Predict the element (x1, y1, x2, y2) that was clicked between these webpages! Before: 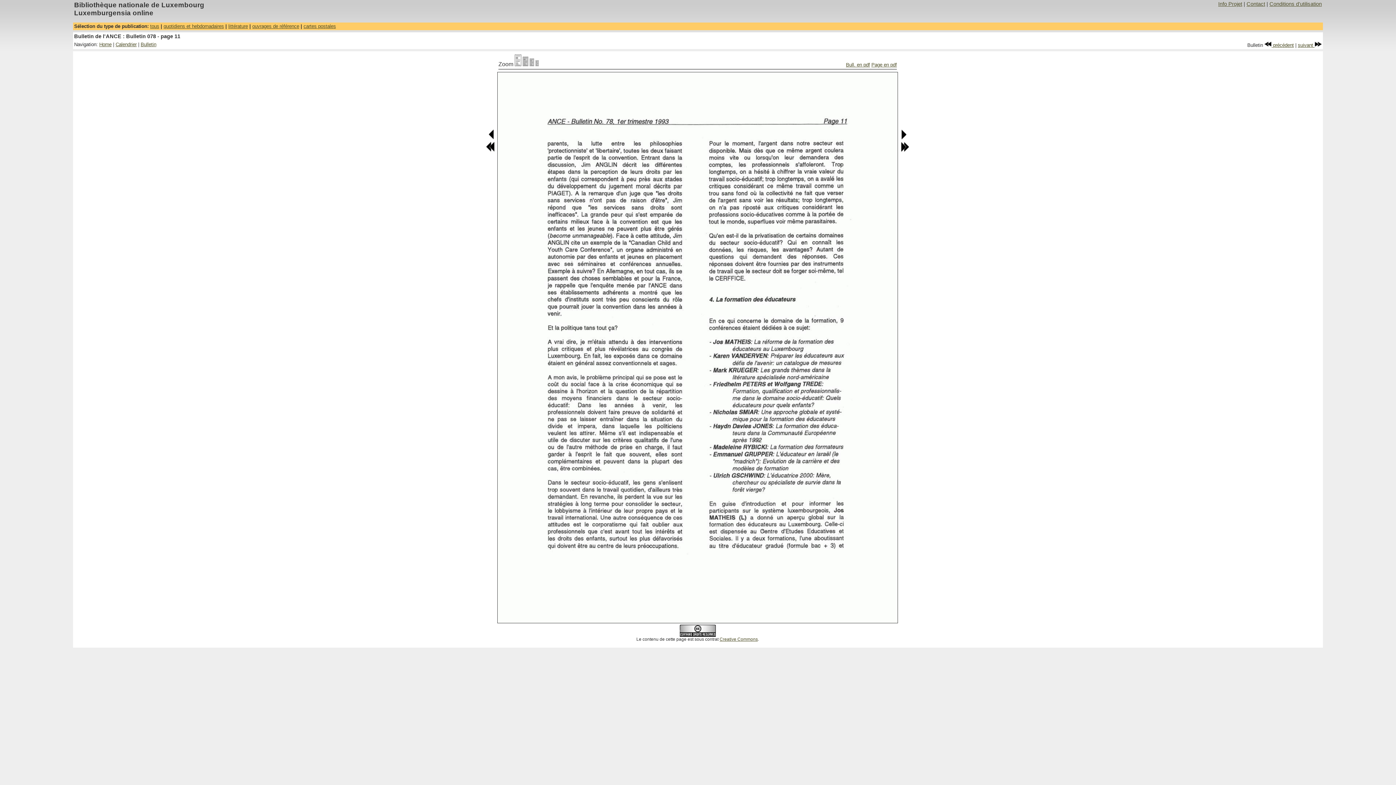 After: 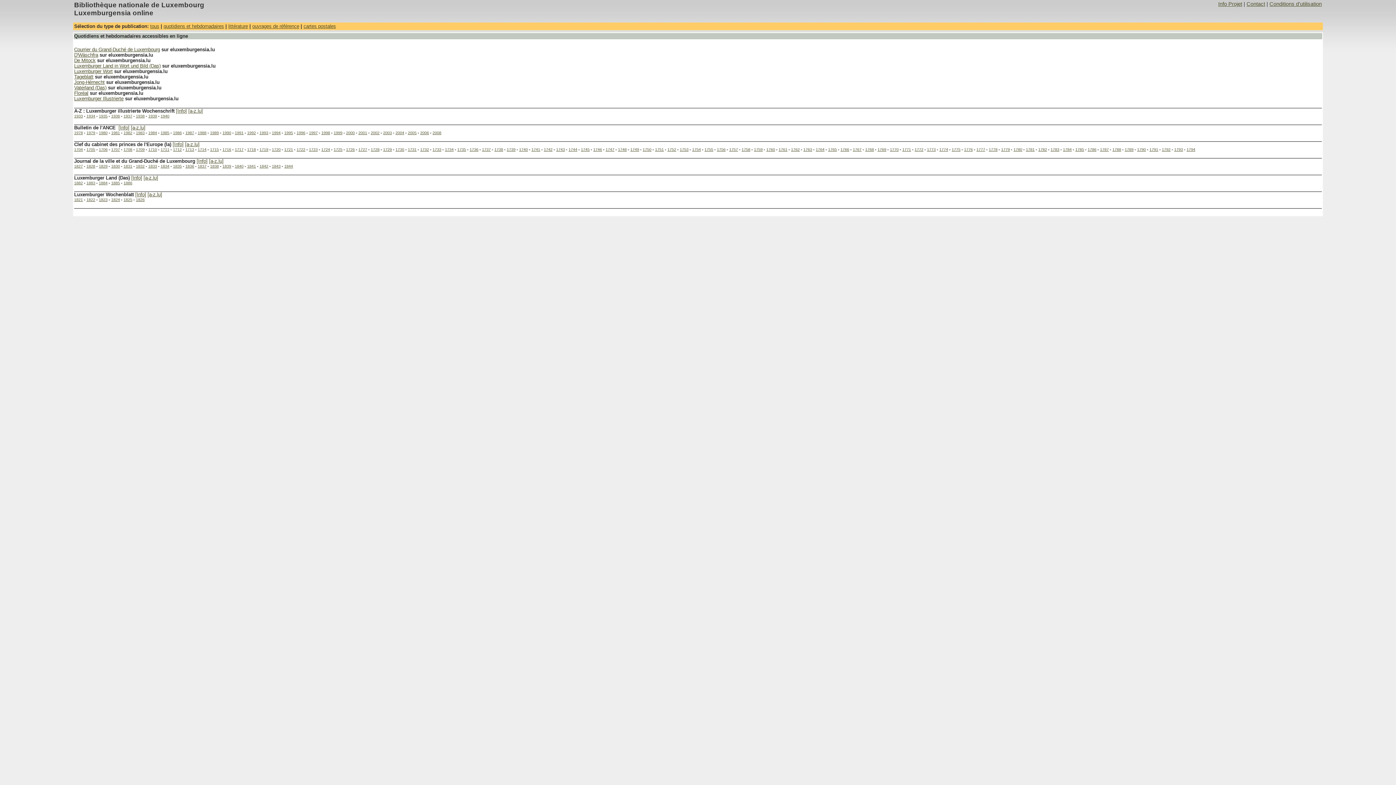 Action: bbox: (163, 23, 224, 29) label: quotidiens et hebdomadaires